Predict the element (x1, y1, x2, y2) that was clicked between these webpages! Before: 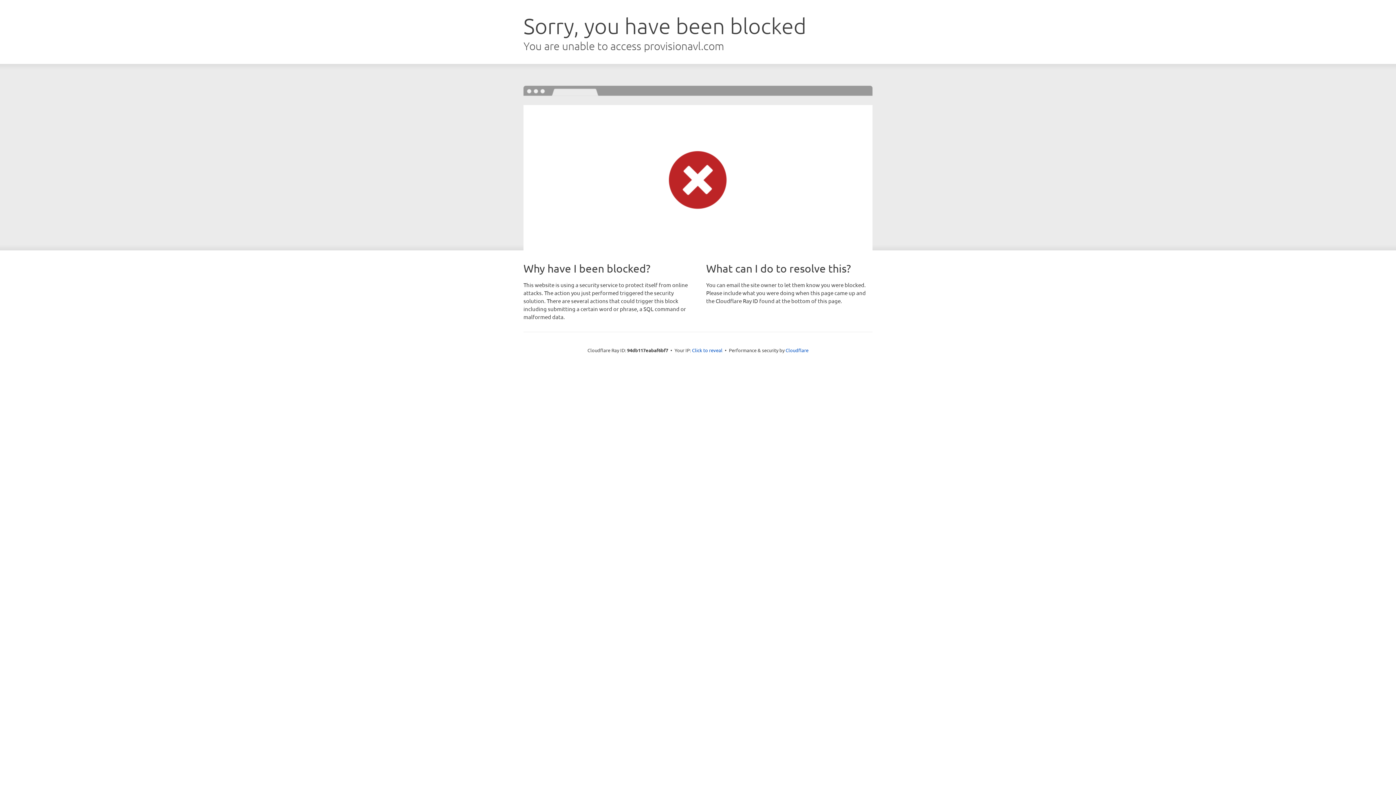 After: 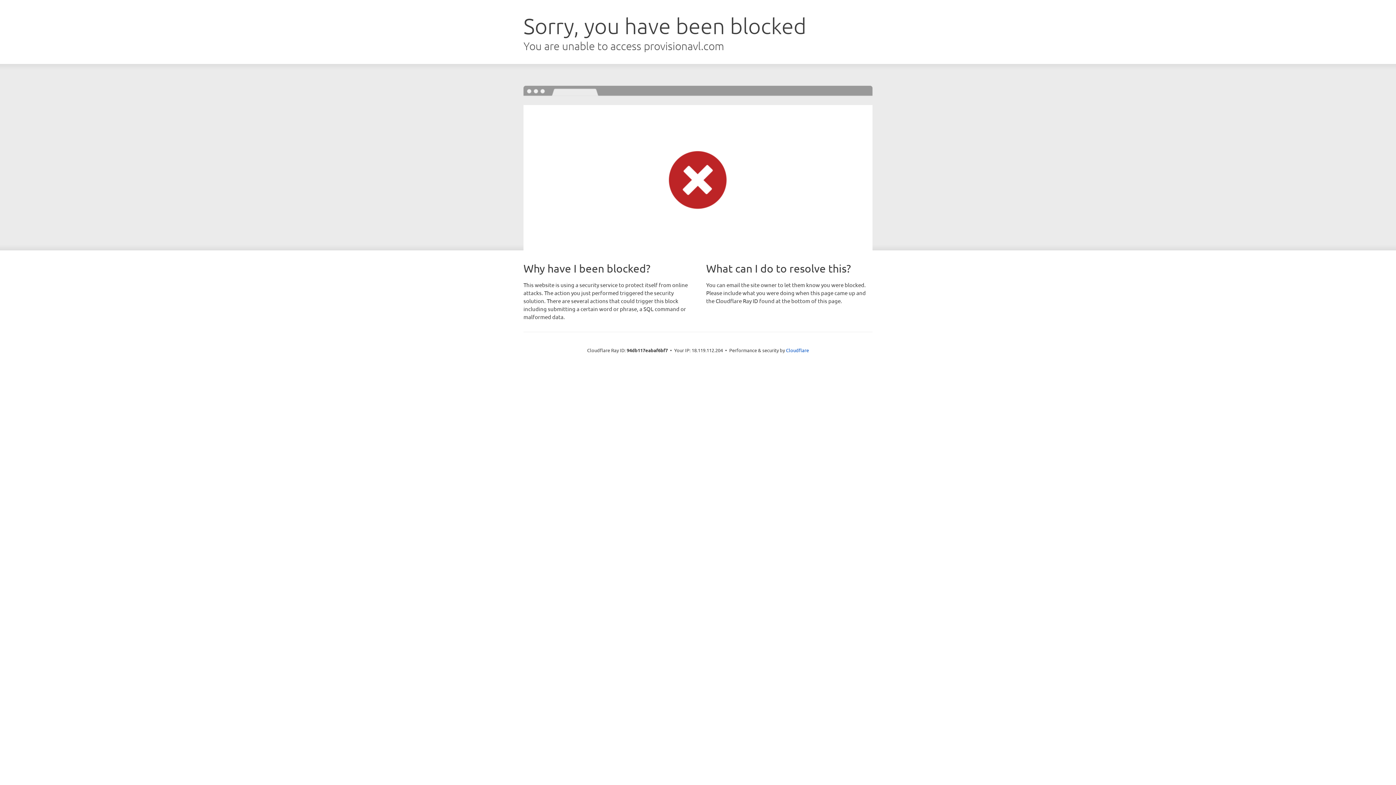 Action: bbox: (692, 346, 722, 353) label: Click to reveal